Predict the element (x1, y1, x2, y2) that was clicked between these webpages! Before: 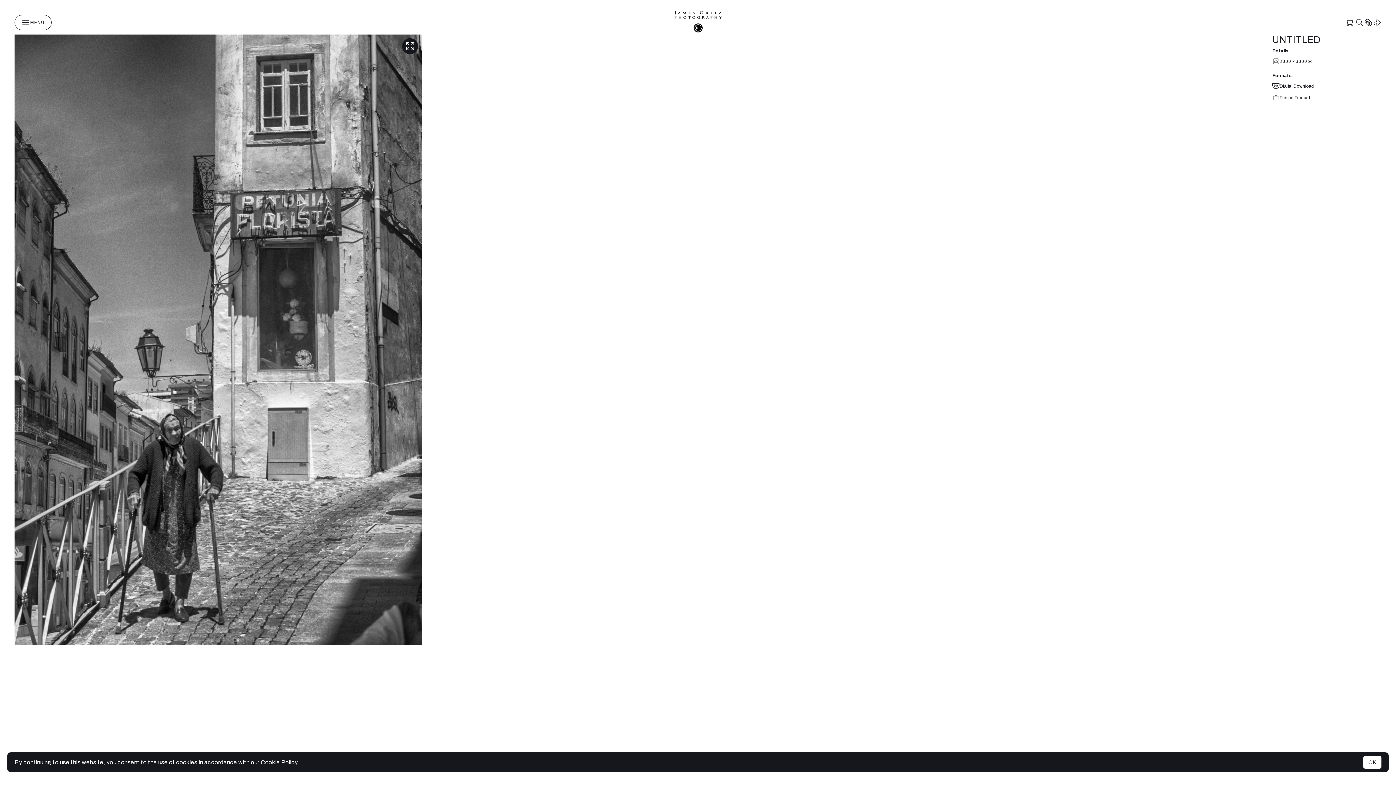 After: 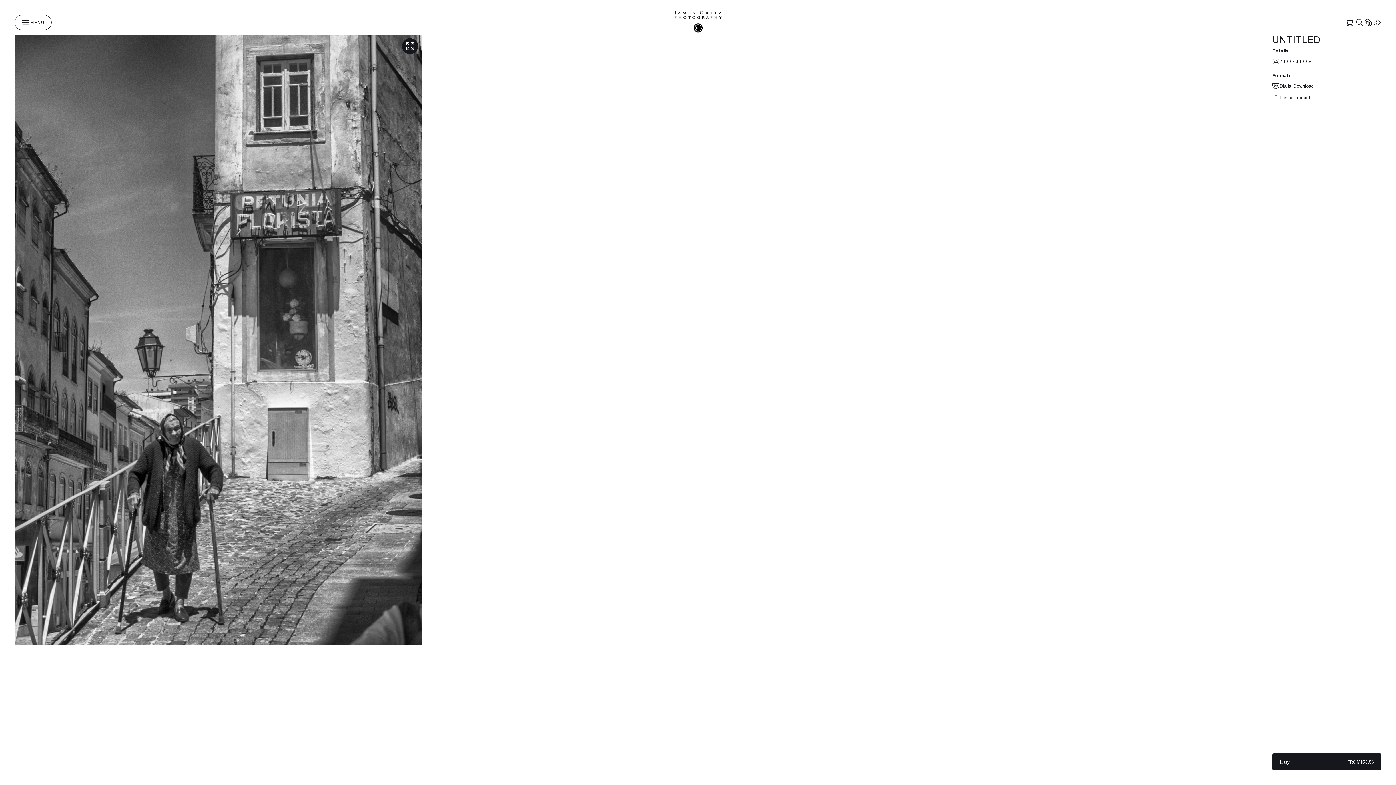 Action: bbox: (1363, 756, 1381, 769) label: OK